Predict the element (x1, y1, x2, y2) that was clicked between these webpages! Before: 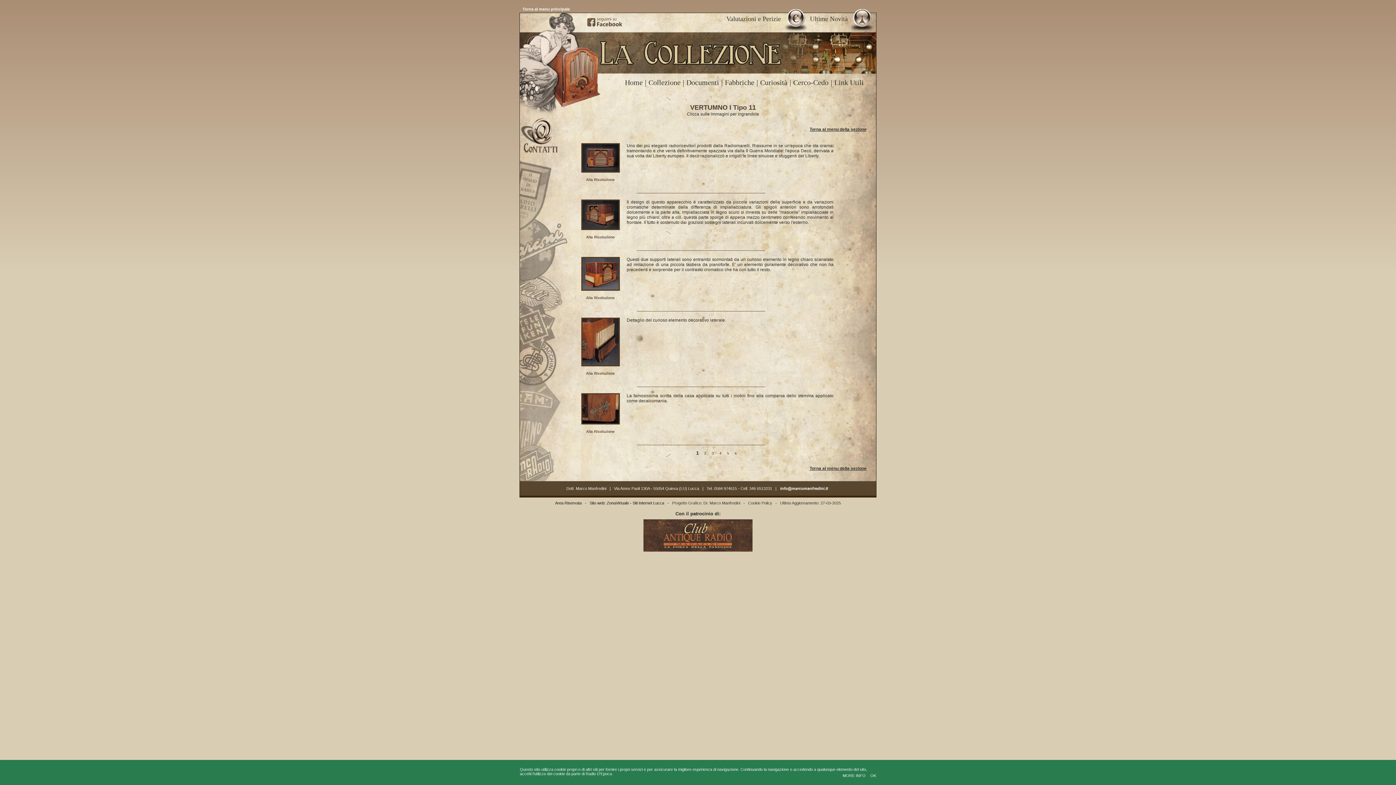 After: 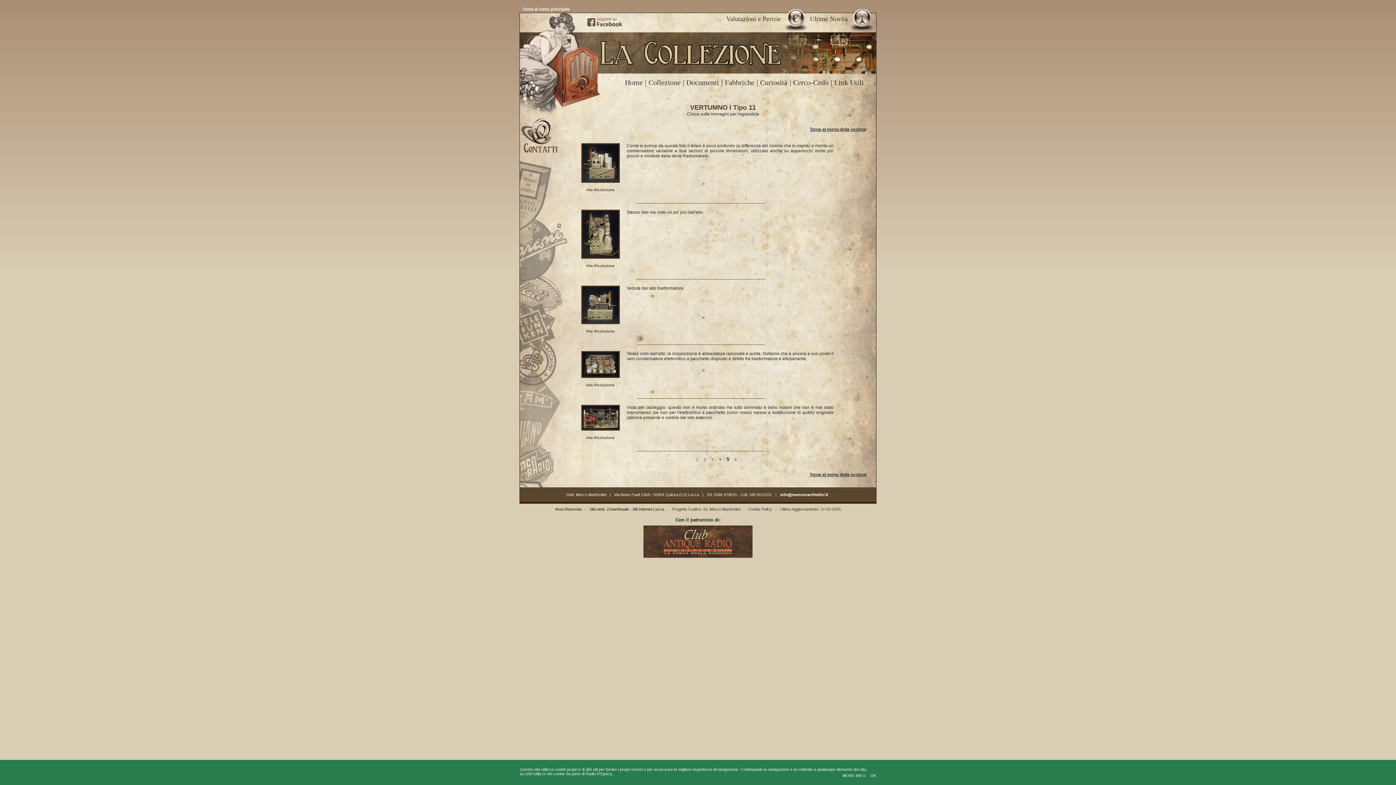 Action: label: 5 bbox: (727, 450, 729, 456)